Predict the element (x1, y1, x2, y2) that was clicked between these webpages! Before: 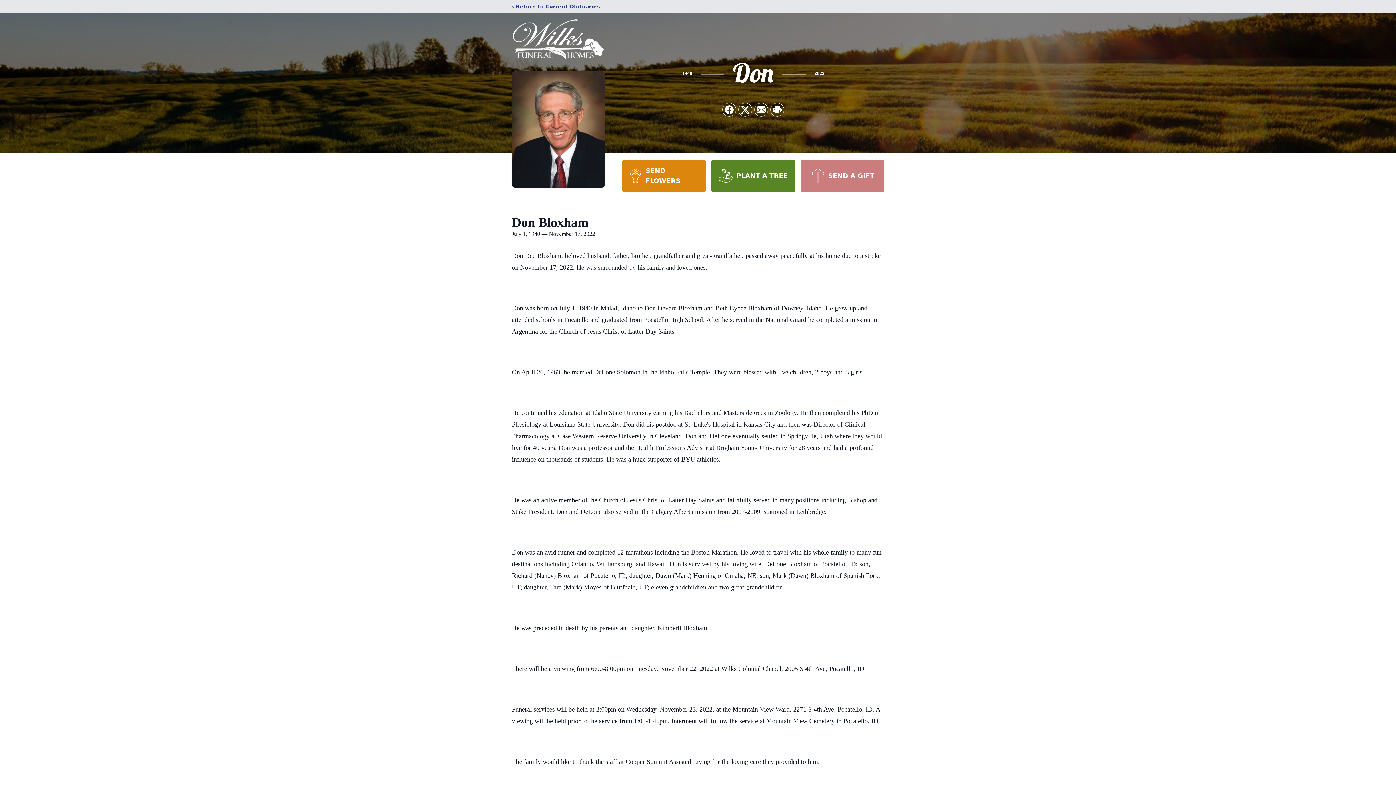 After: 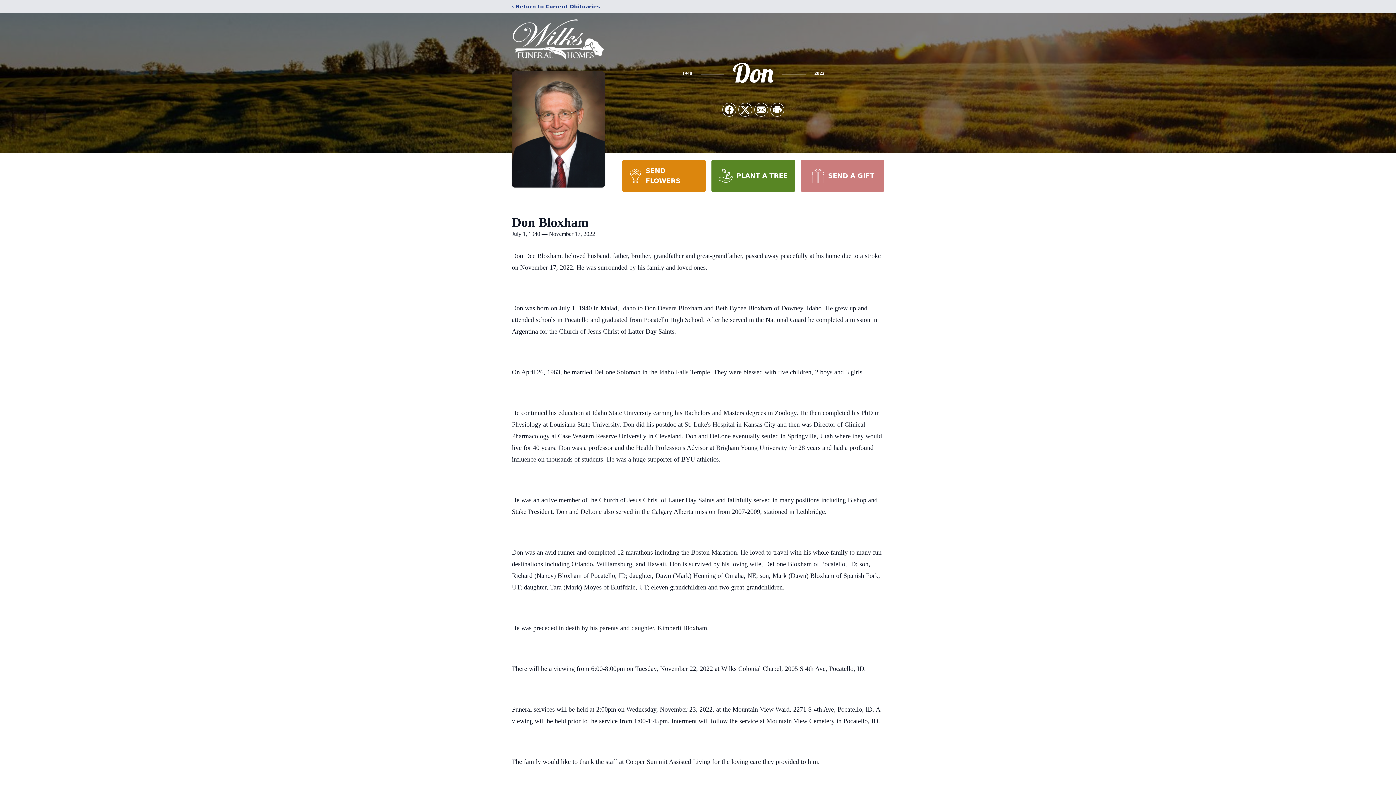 Action: label: PLANT A TREE bbox: (711, 160, 795, 192)